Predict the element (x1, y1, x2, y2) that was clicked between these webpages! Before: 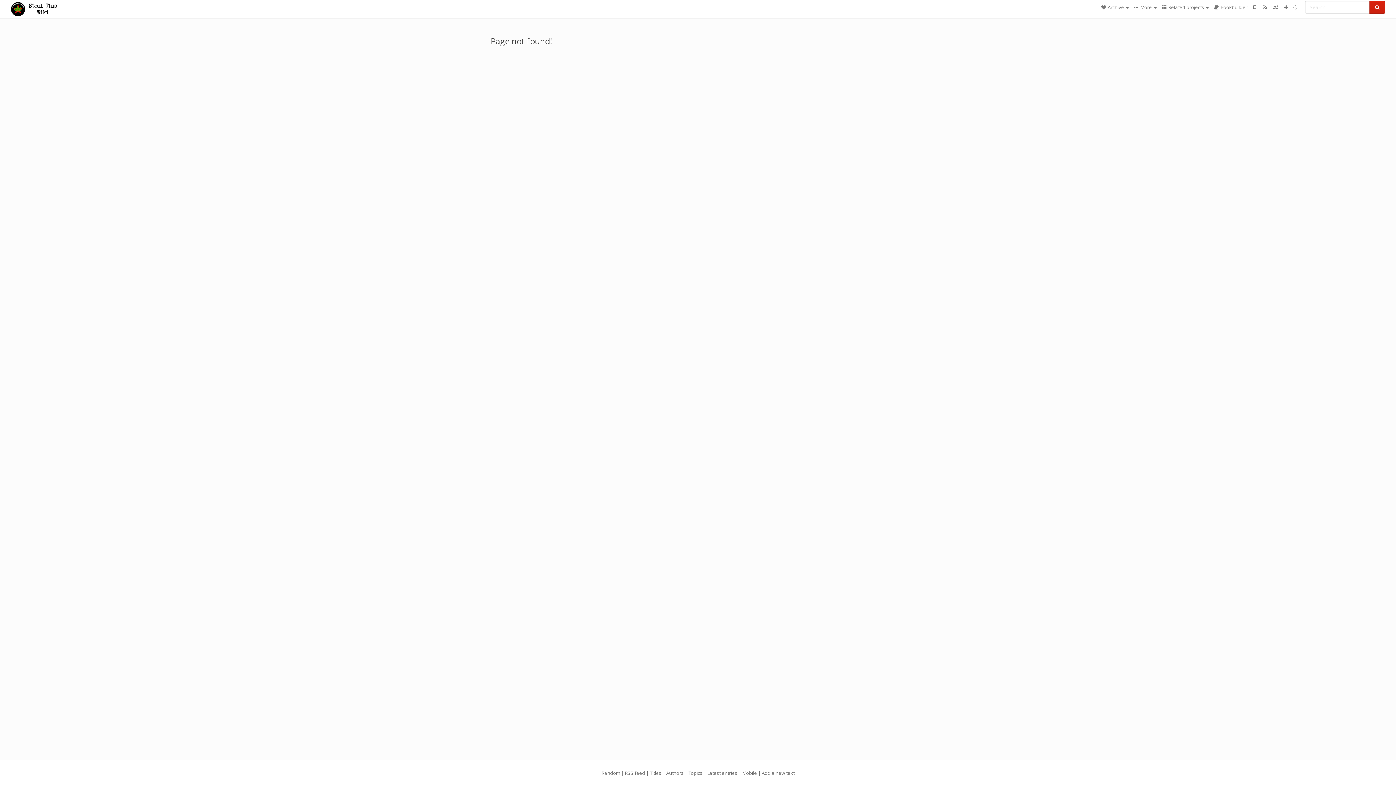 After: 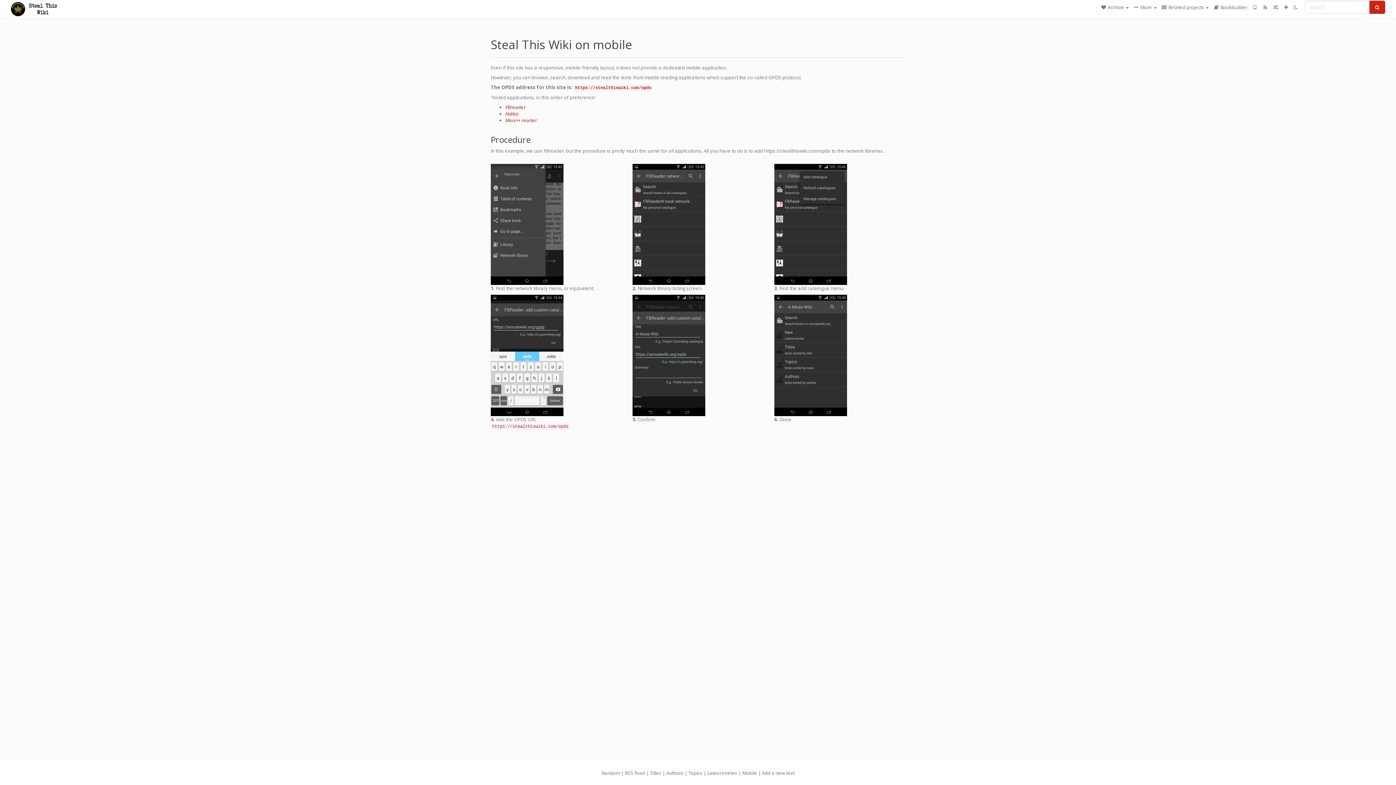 Action: label: Mobile bbox: (742, 770, 757, 776)